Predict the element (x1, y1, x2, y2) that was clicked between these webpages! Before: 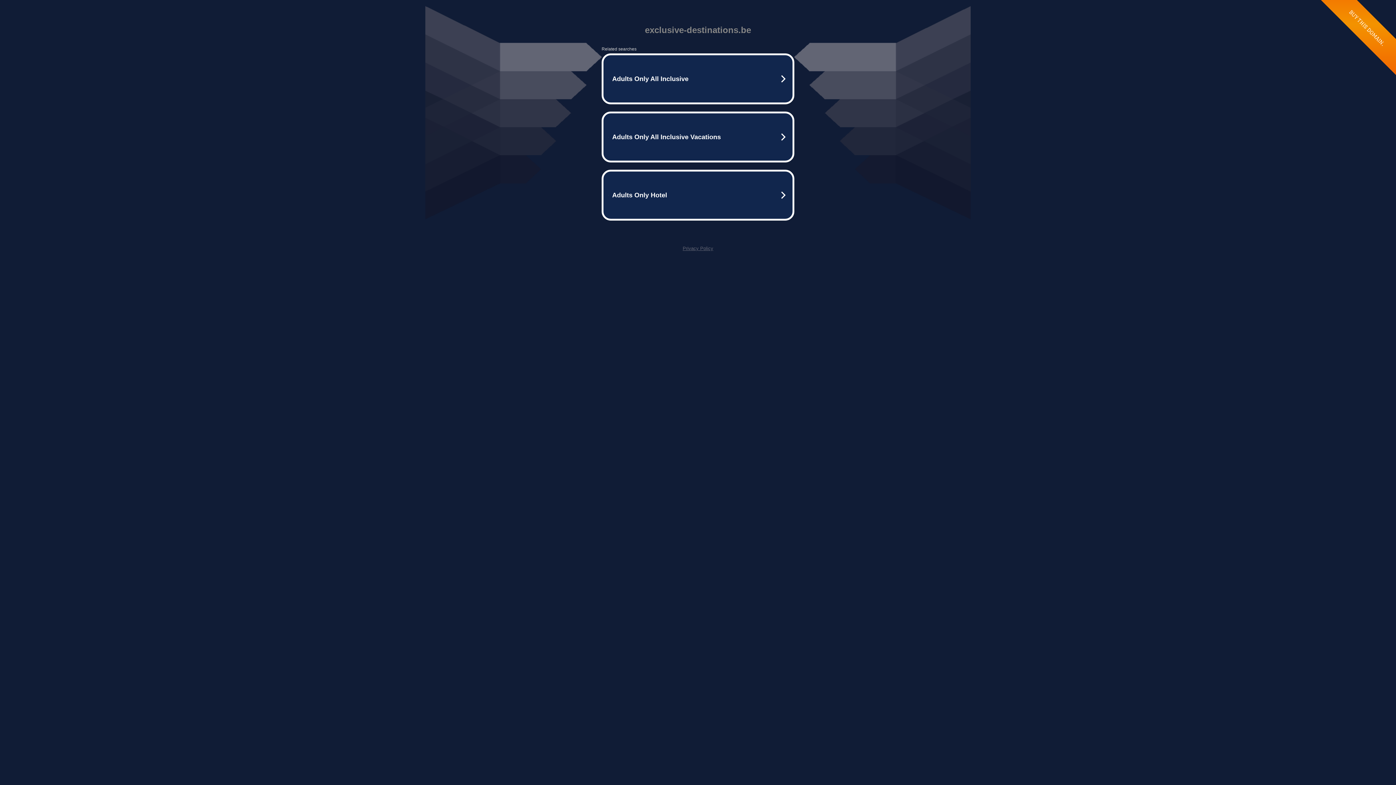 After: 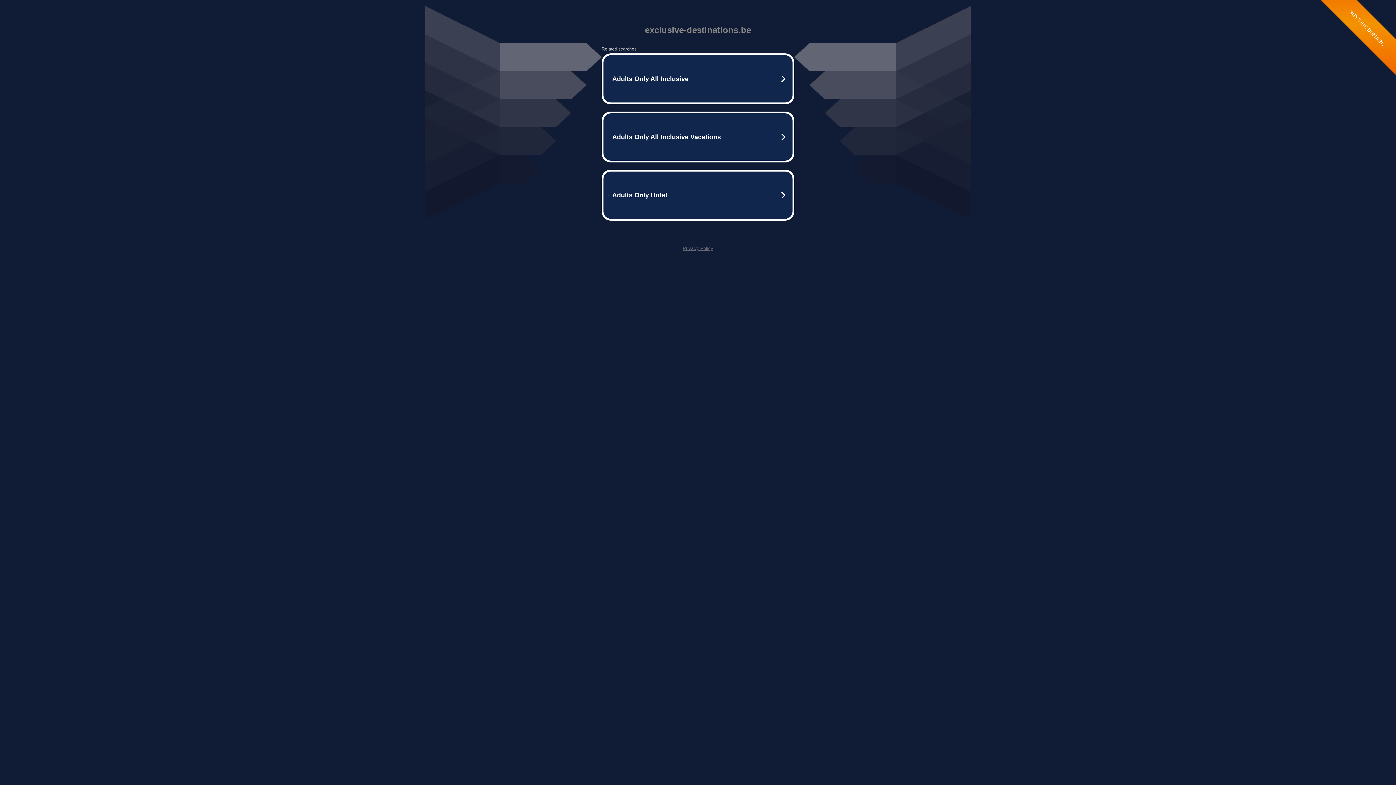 Action: bbox: (682, 245, 713, 251) label: Privacy Policy